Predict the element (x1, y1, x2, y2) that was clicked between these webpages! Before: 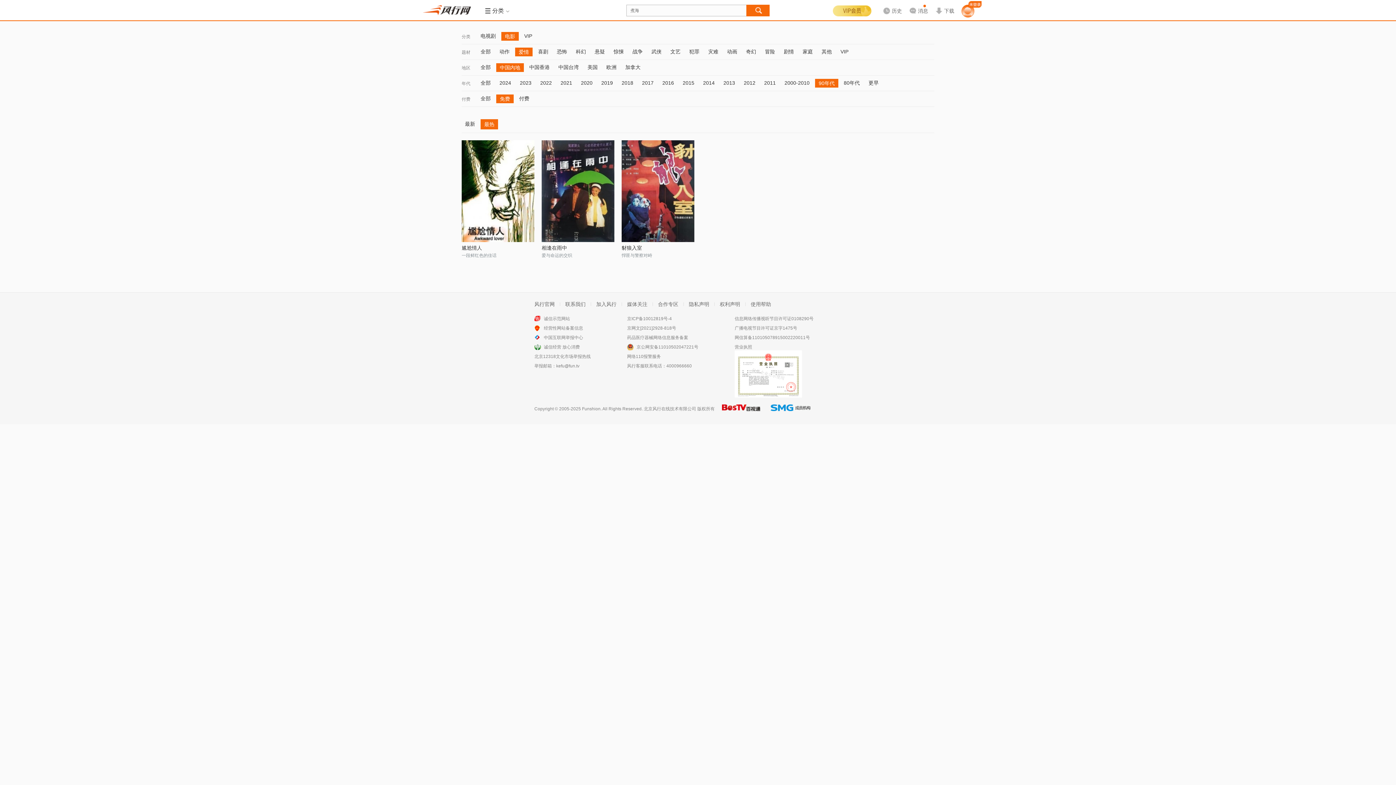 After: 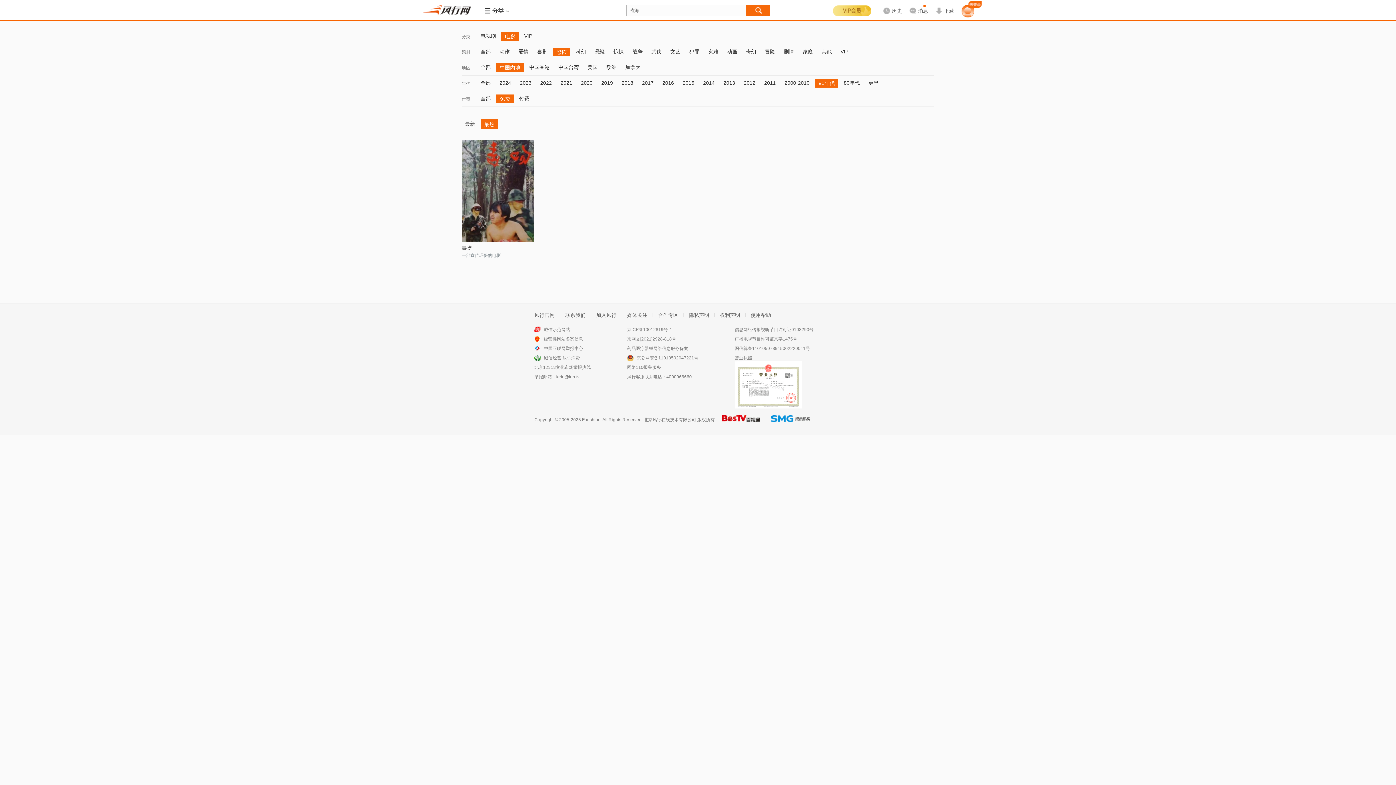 Action: bbox: (553, 47, 570, 55) label: 恐怖